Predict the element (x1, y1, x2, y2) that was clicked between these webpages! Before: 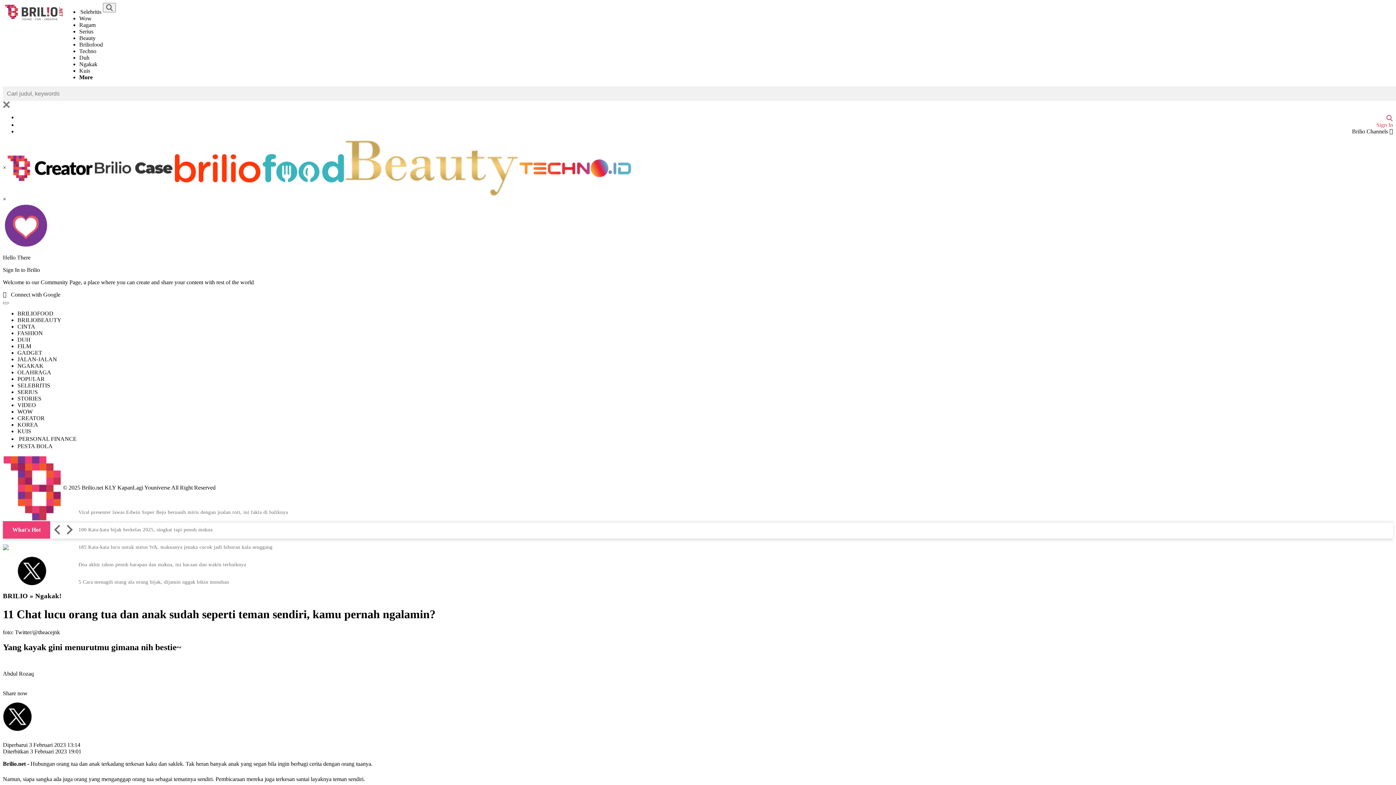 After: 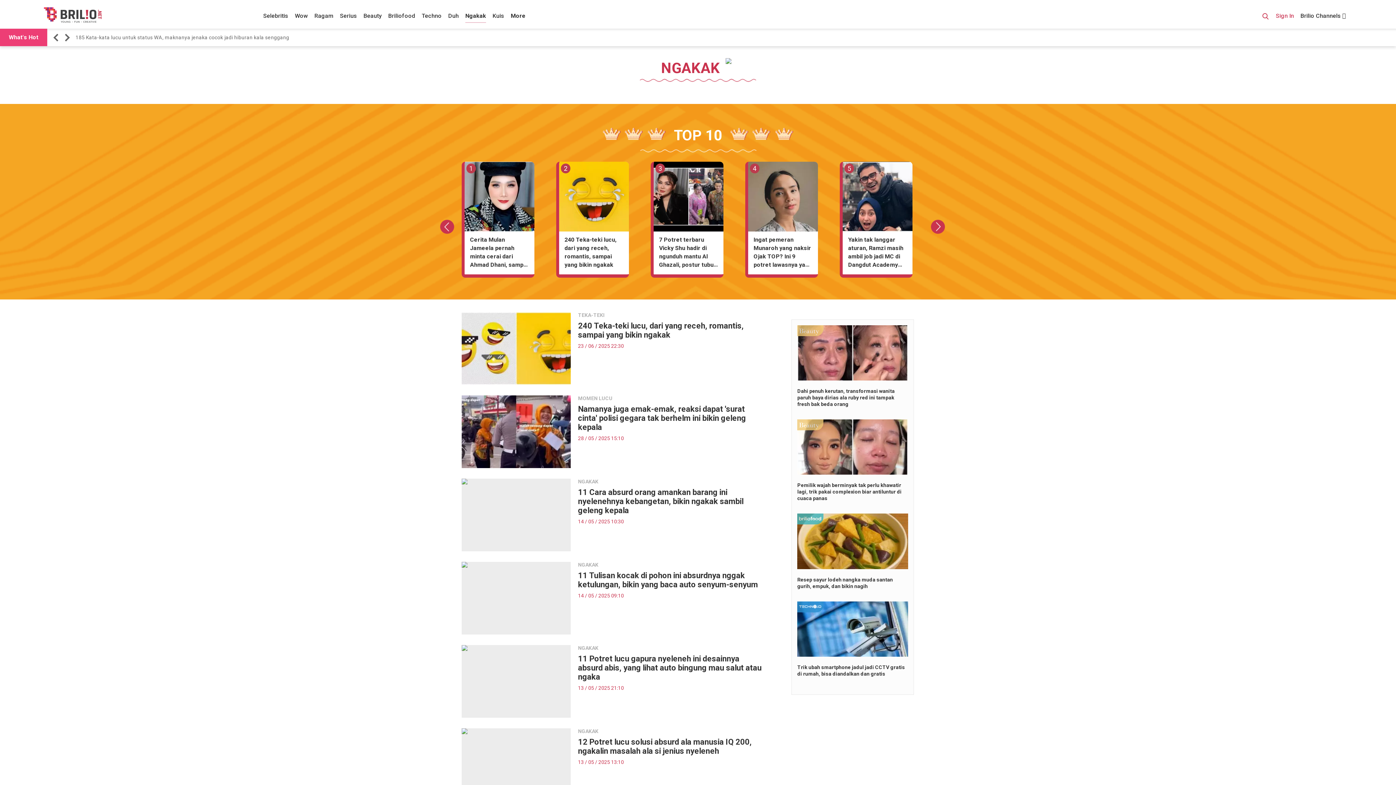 Action: label: Ngakak bbox: (79, 61, 97, 67)